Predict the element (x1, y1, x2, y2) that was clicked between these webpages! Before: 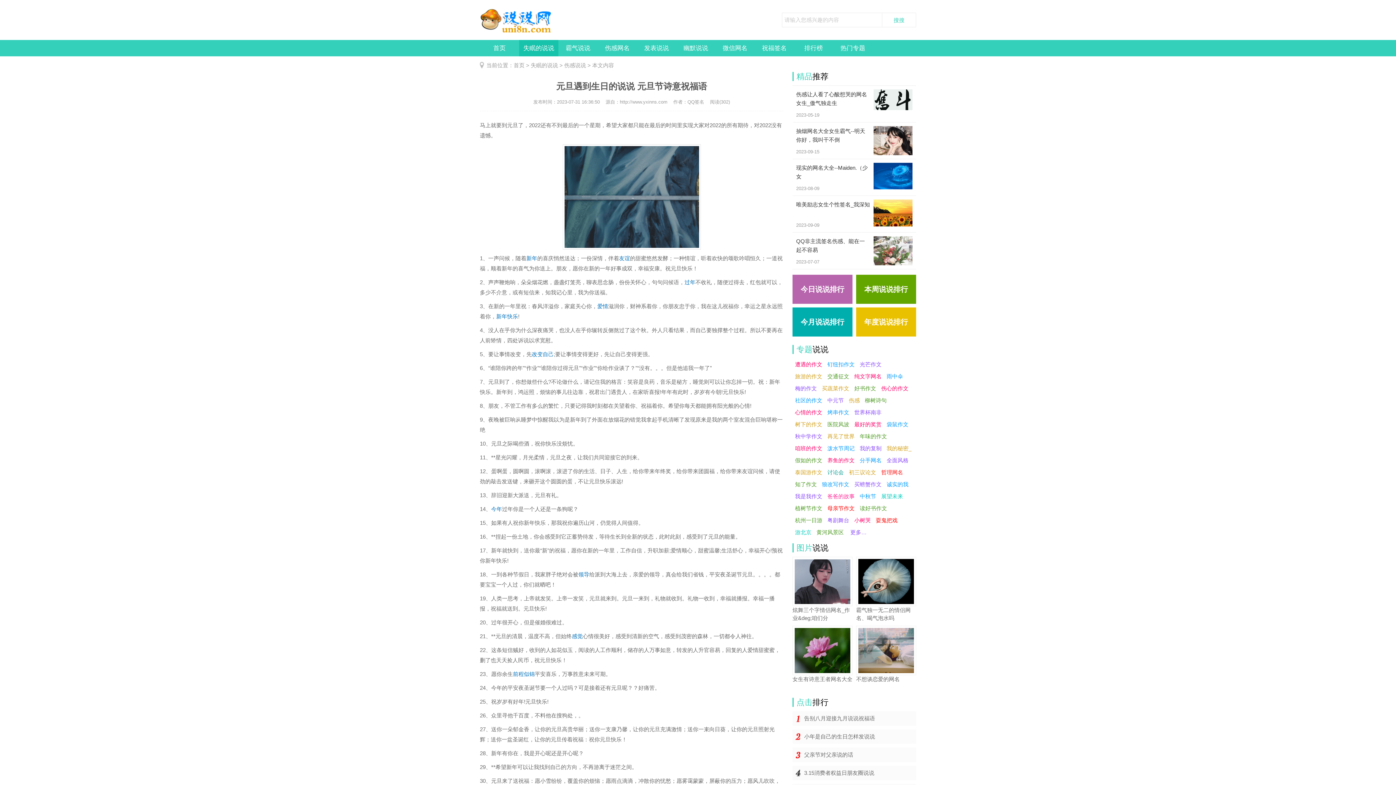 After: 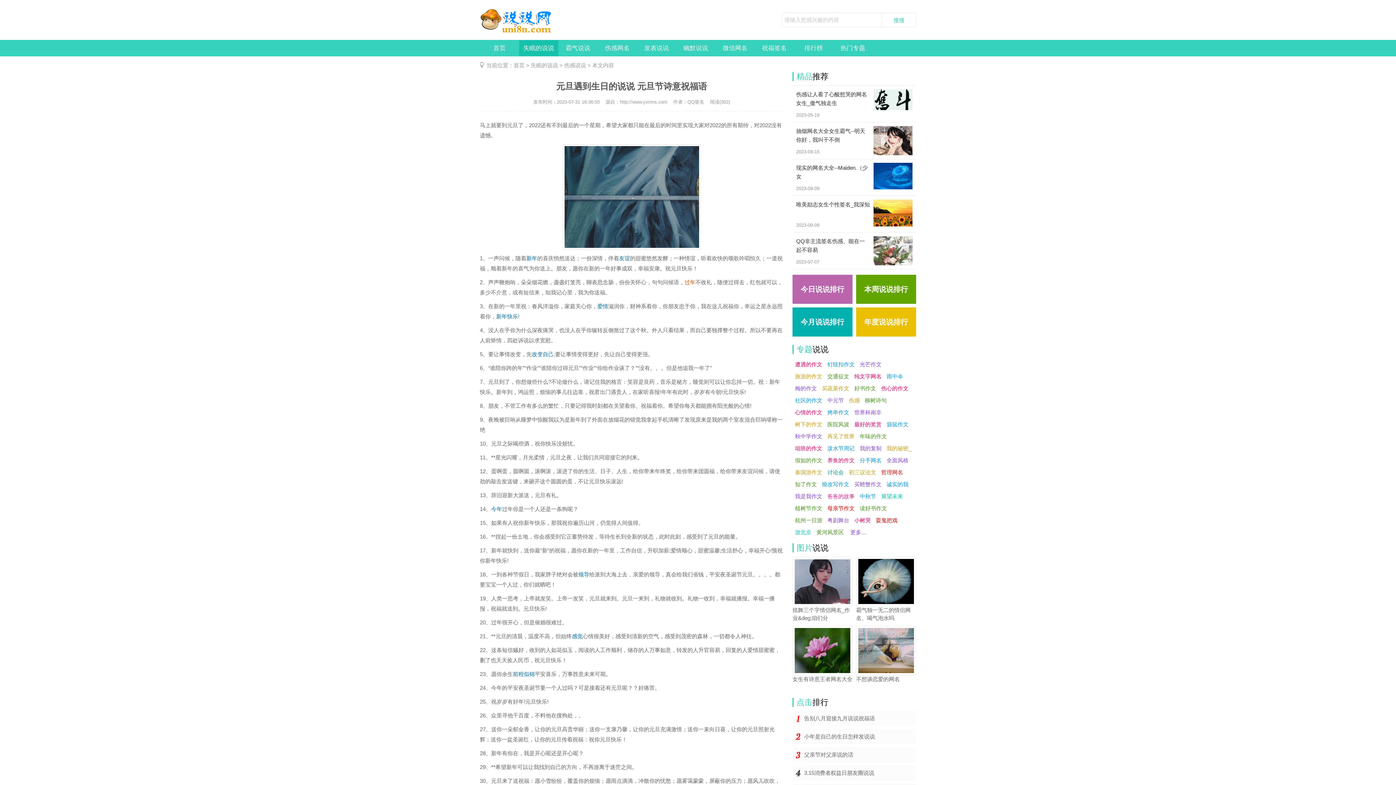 Action: bbox: (684, 279, 695, 285) label: 过年